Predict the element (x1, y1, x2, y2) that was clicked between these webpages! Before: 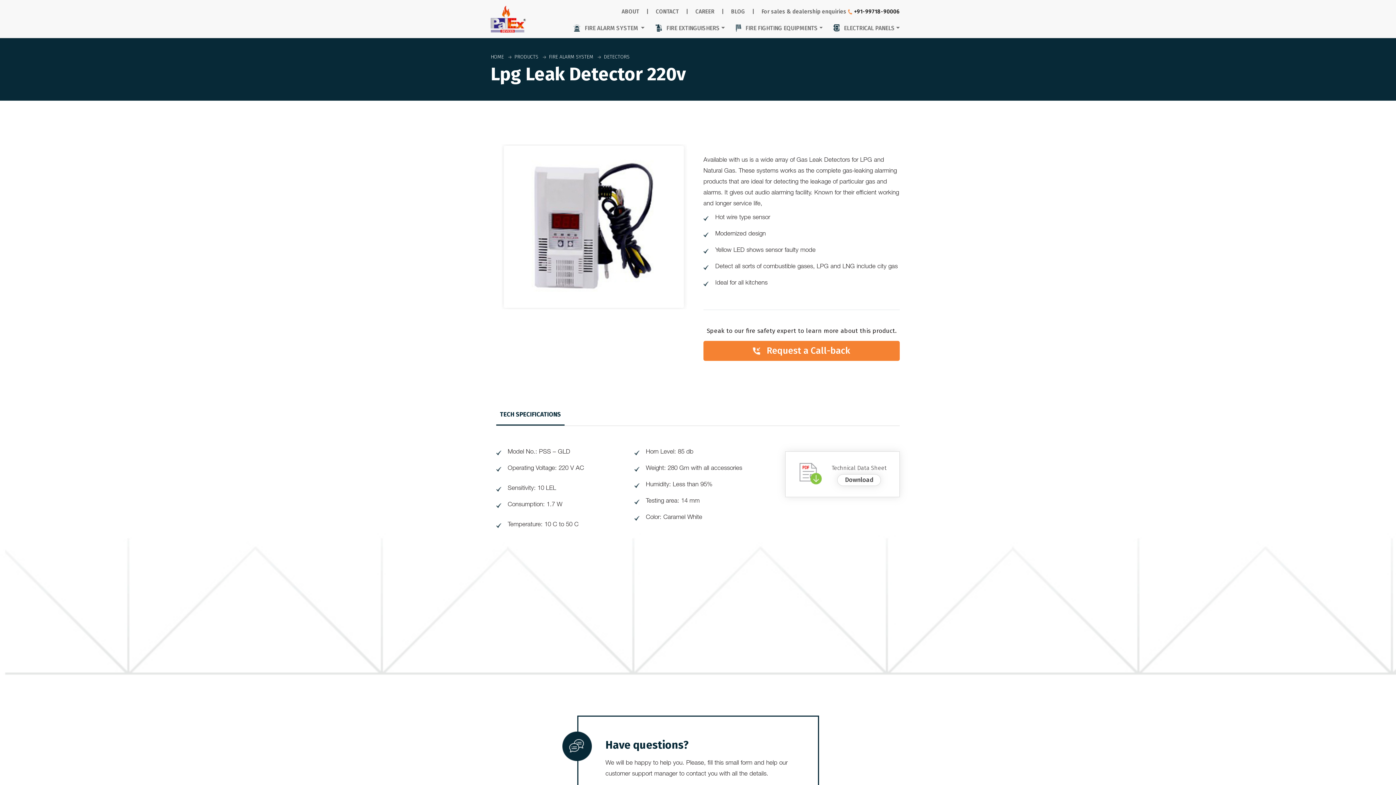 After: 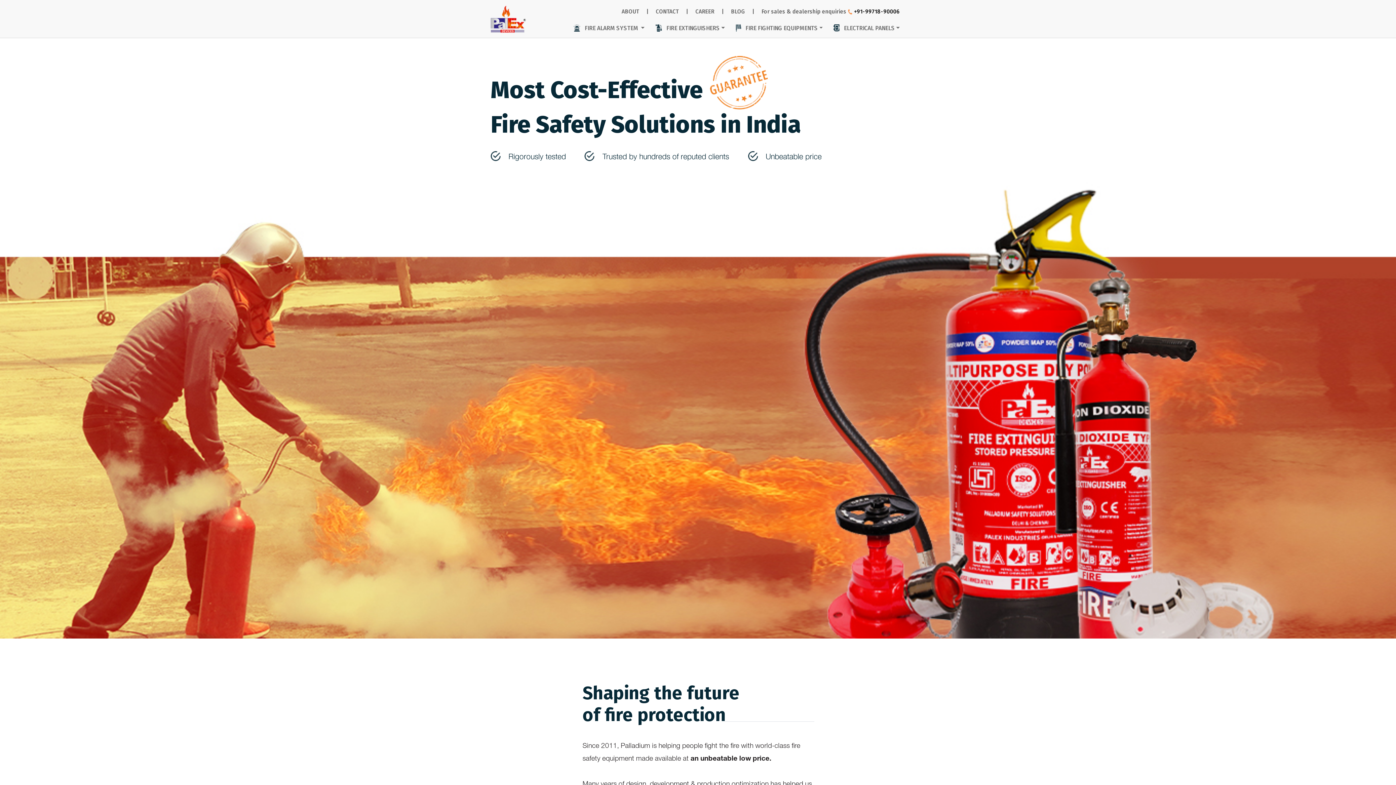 Action: bbox: (490, 53, 504, 60) label: HOME